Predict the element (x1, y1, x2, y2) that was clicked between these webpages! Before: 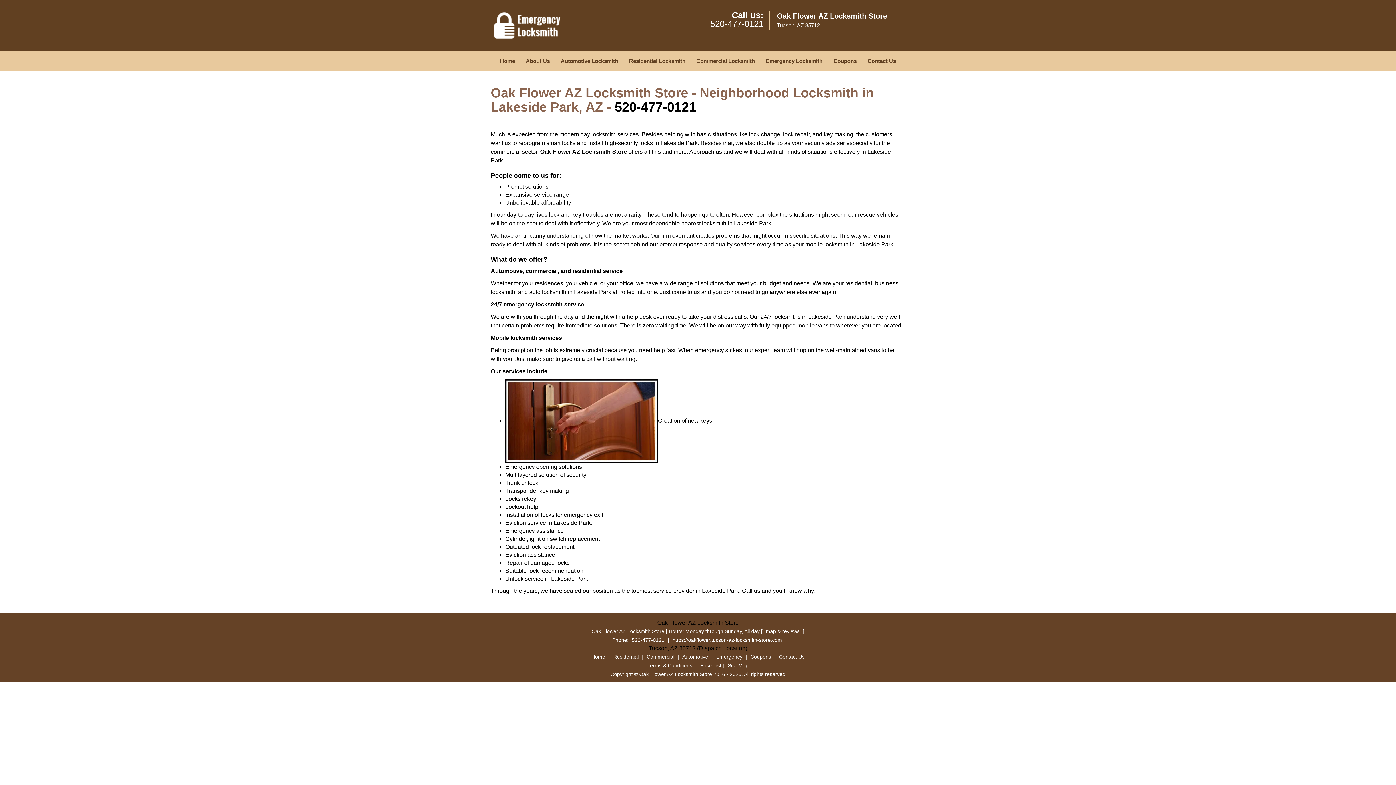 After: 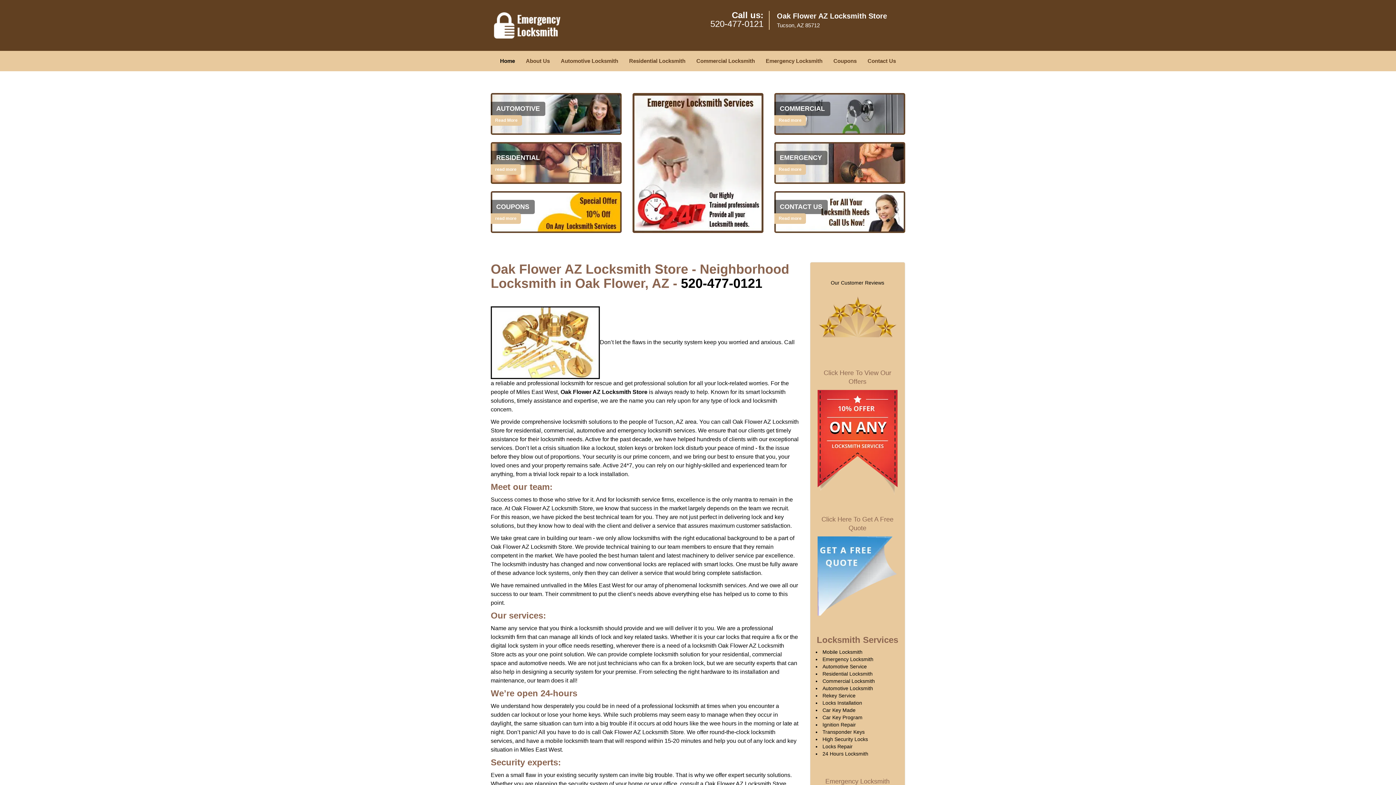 Action: label: https://oakflower.tucson-az-locksmith-store.com bbox: (670, 358, 784, 364)